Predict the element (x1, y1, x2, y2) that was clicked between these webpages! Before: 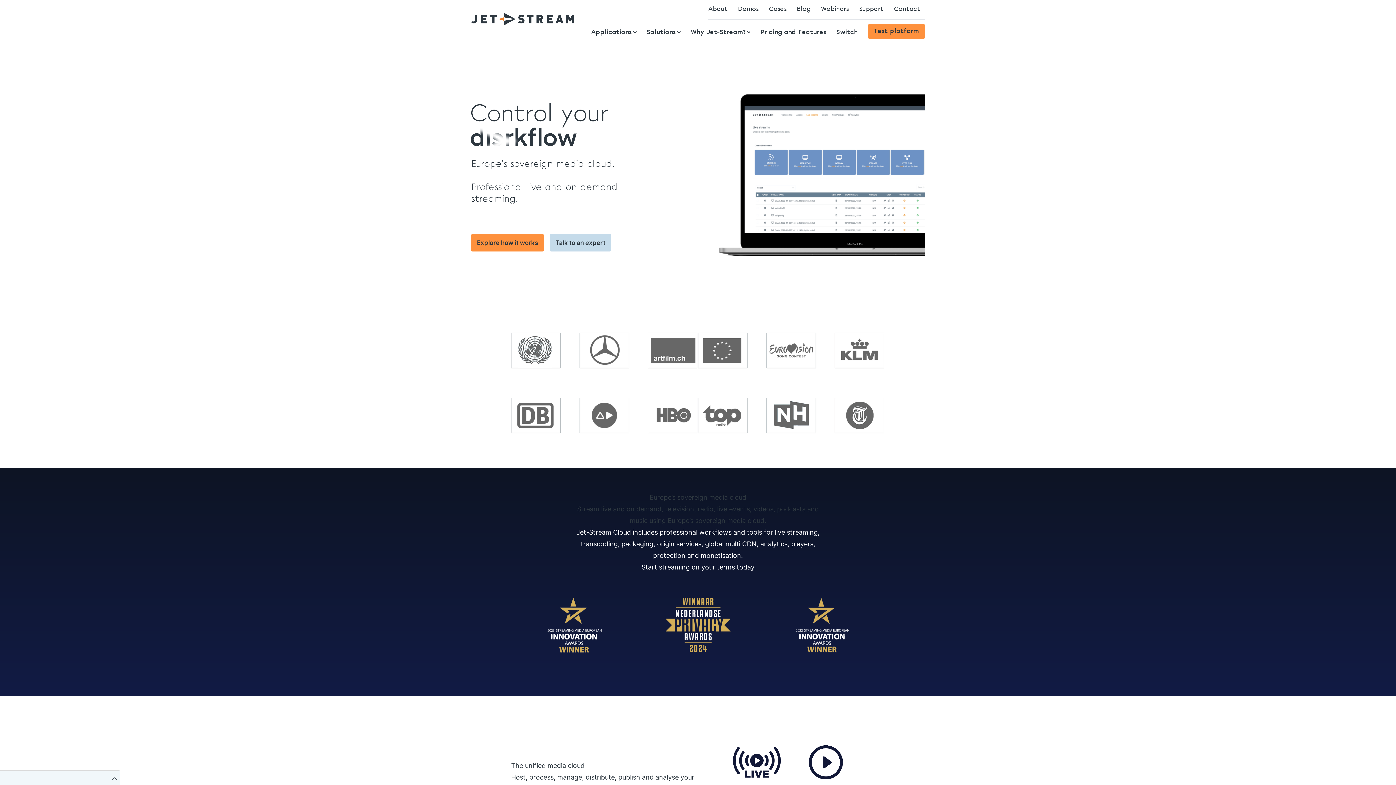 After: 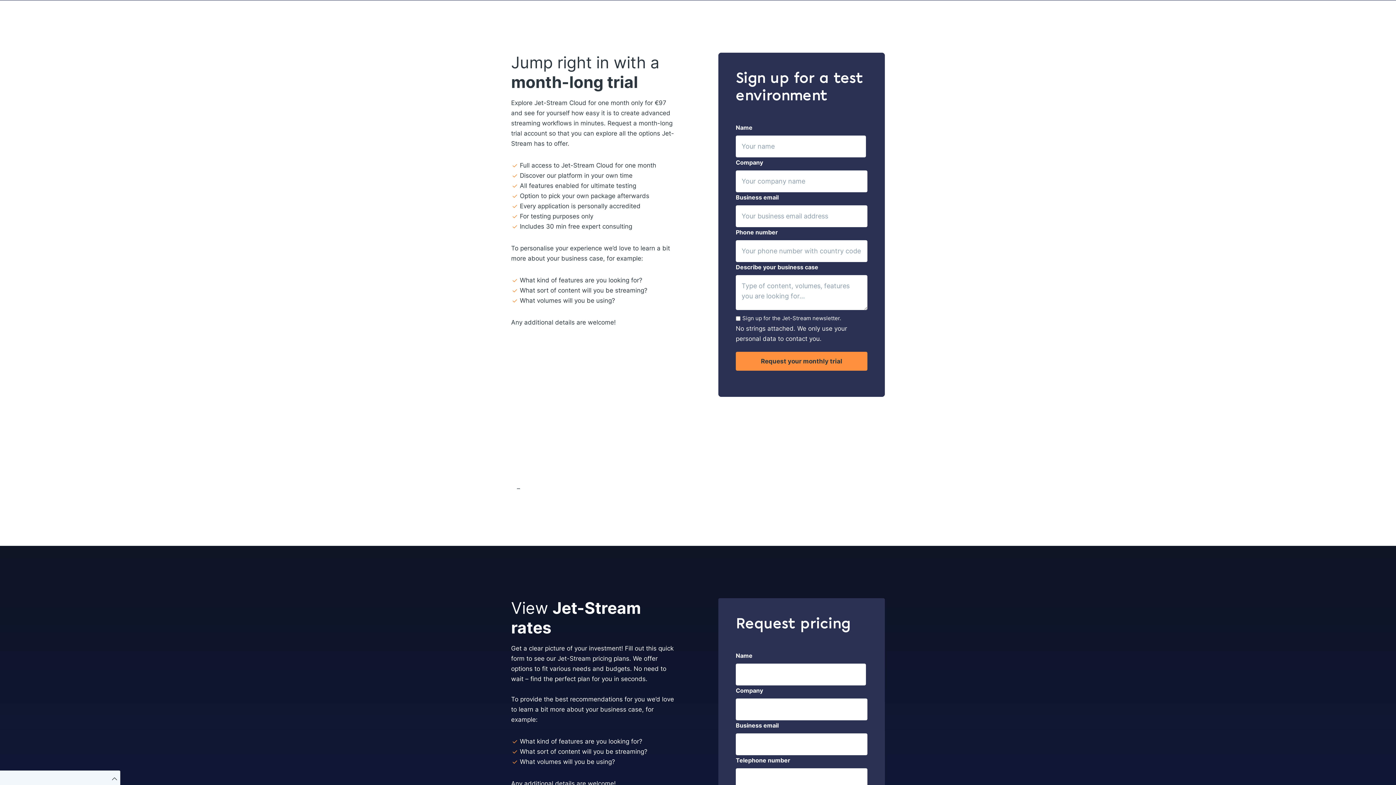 Action: label: Test platform bbox: (868, 24, 925, 38)